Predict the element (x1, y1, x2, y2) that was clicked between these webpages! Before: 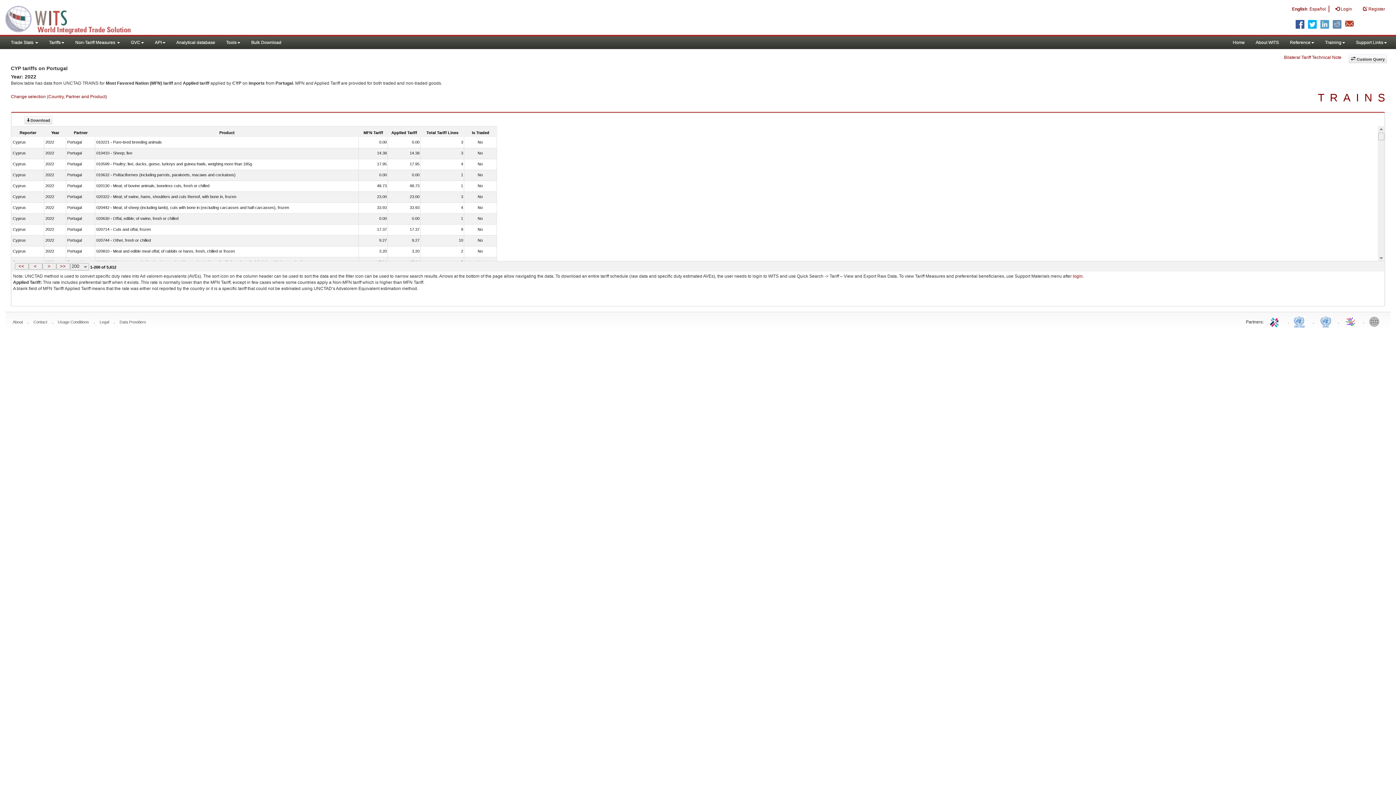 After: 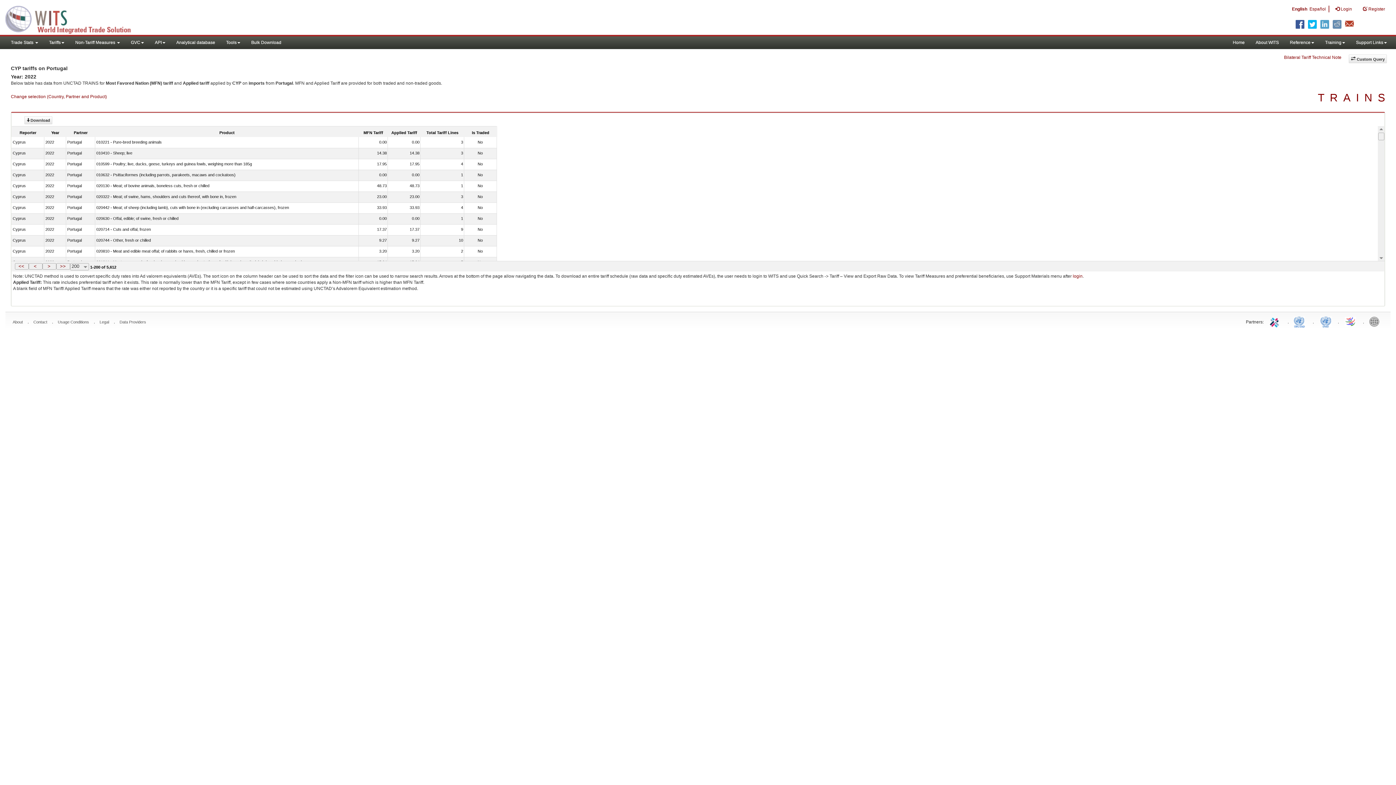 Action: bbox: (24, 116, 52, 124) label: Download